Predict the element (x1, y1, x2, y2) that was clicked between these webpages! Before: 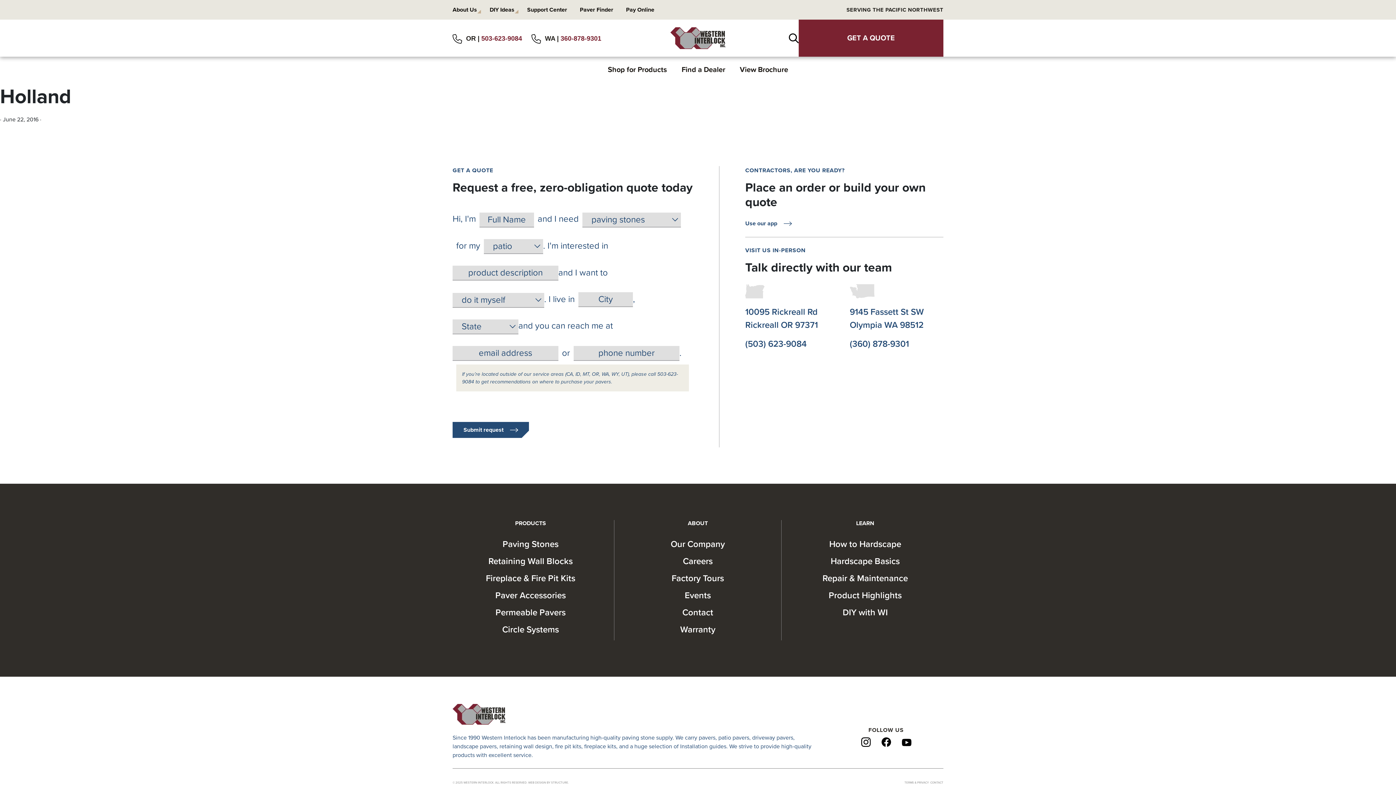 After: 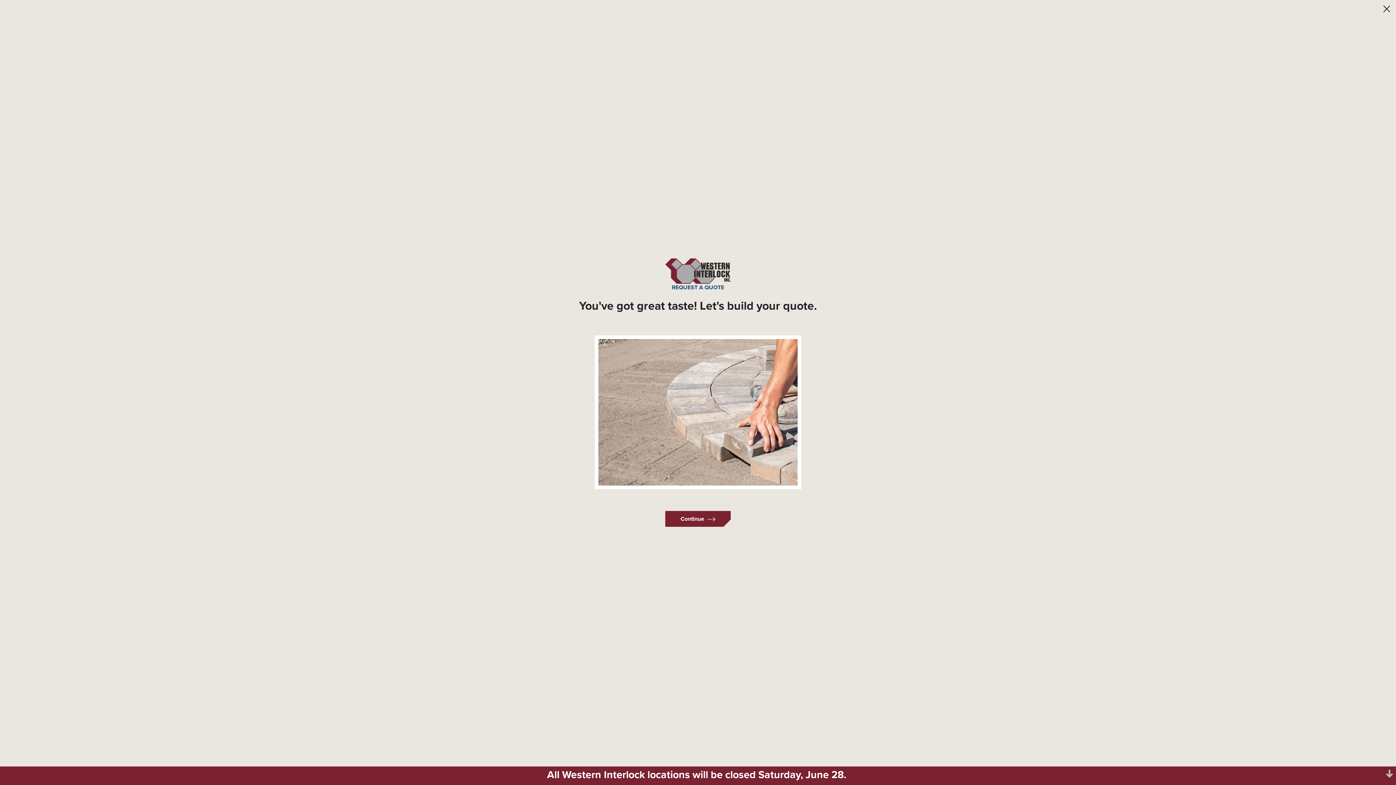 Action: label: GET A QUOTE bbox: (798, 19, 943, 56)